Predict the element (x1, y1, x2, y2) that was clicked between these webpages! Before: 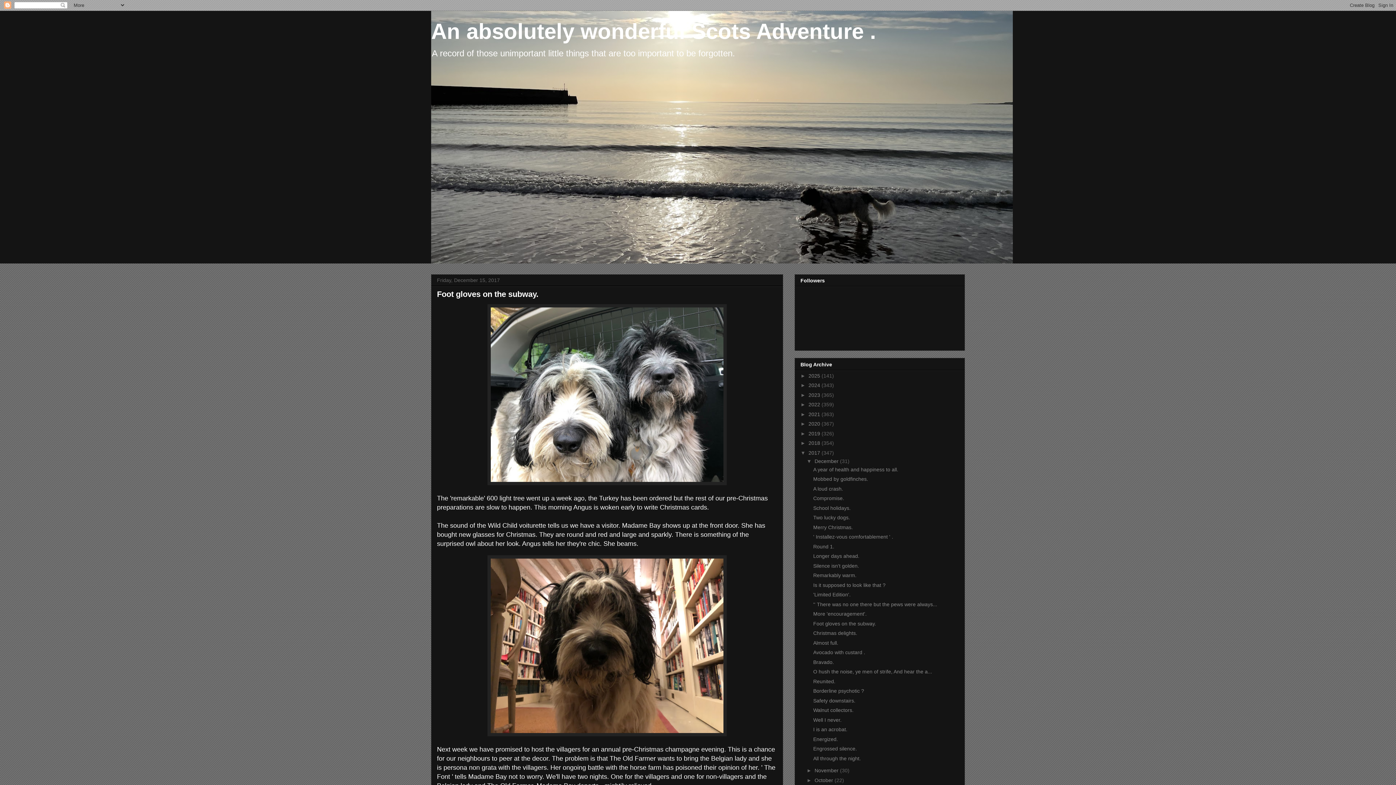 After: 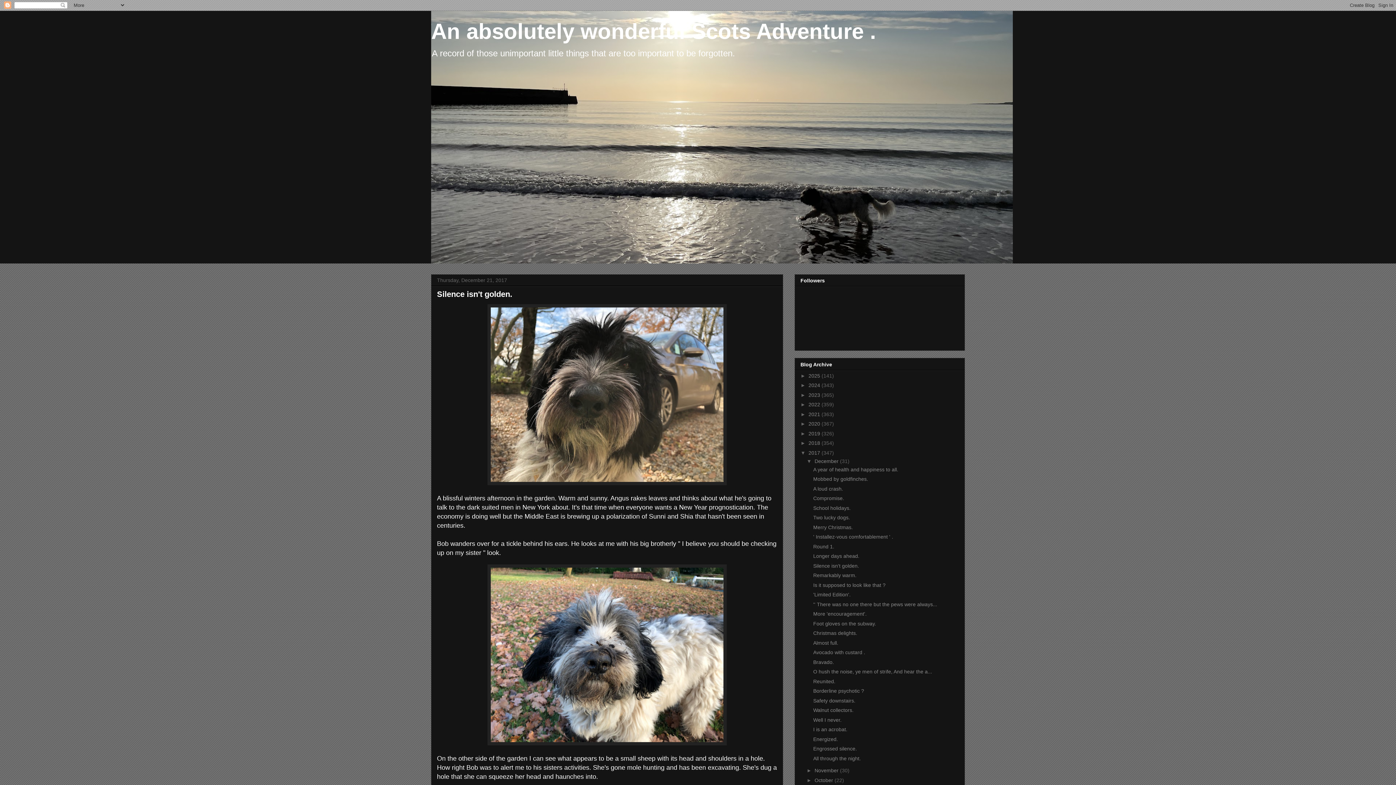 Action: bbox: (813, 563, 859, 569) label: Silence isn't golden.